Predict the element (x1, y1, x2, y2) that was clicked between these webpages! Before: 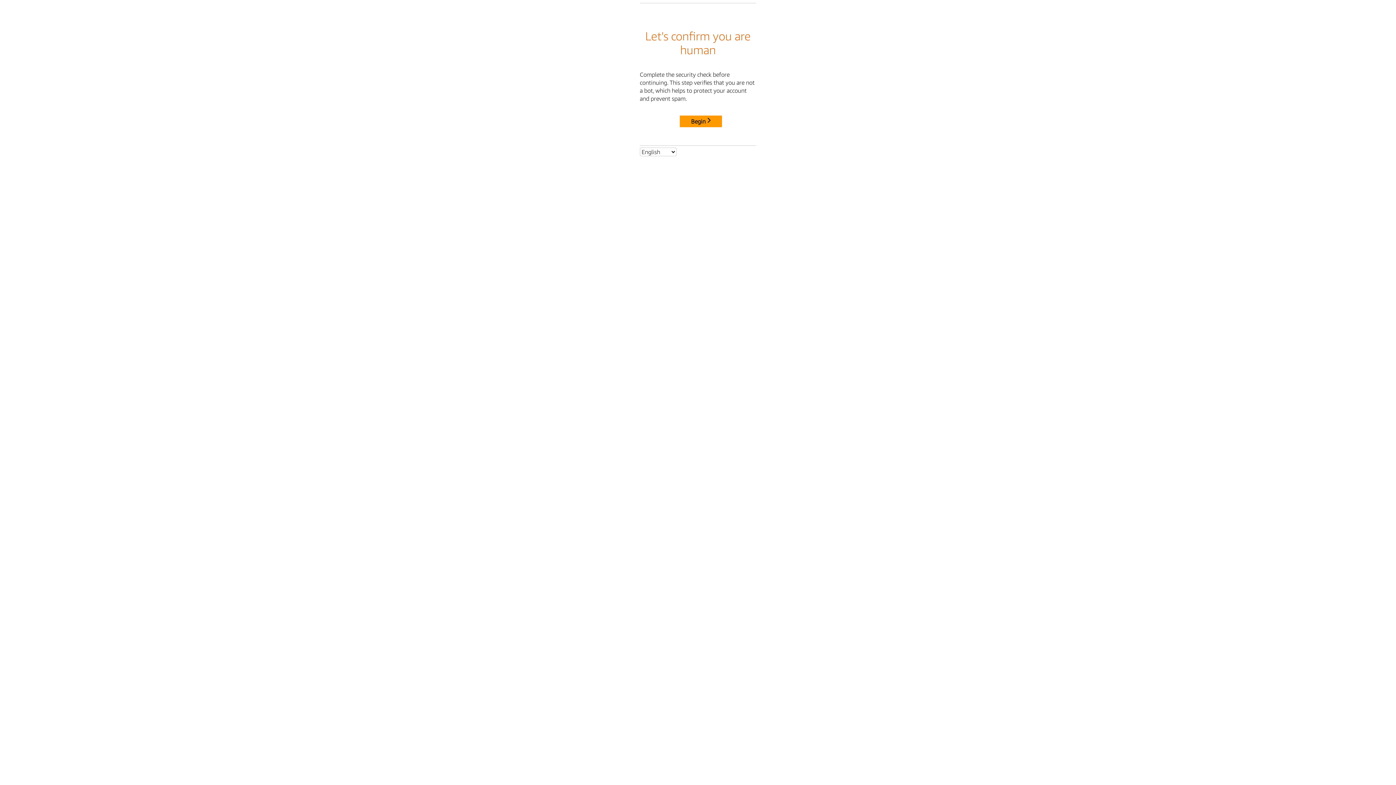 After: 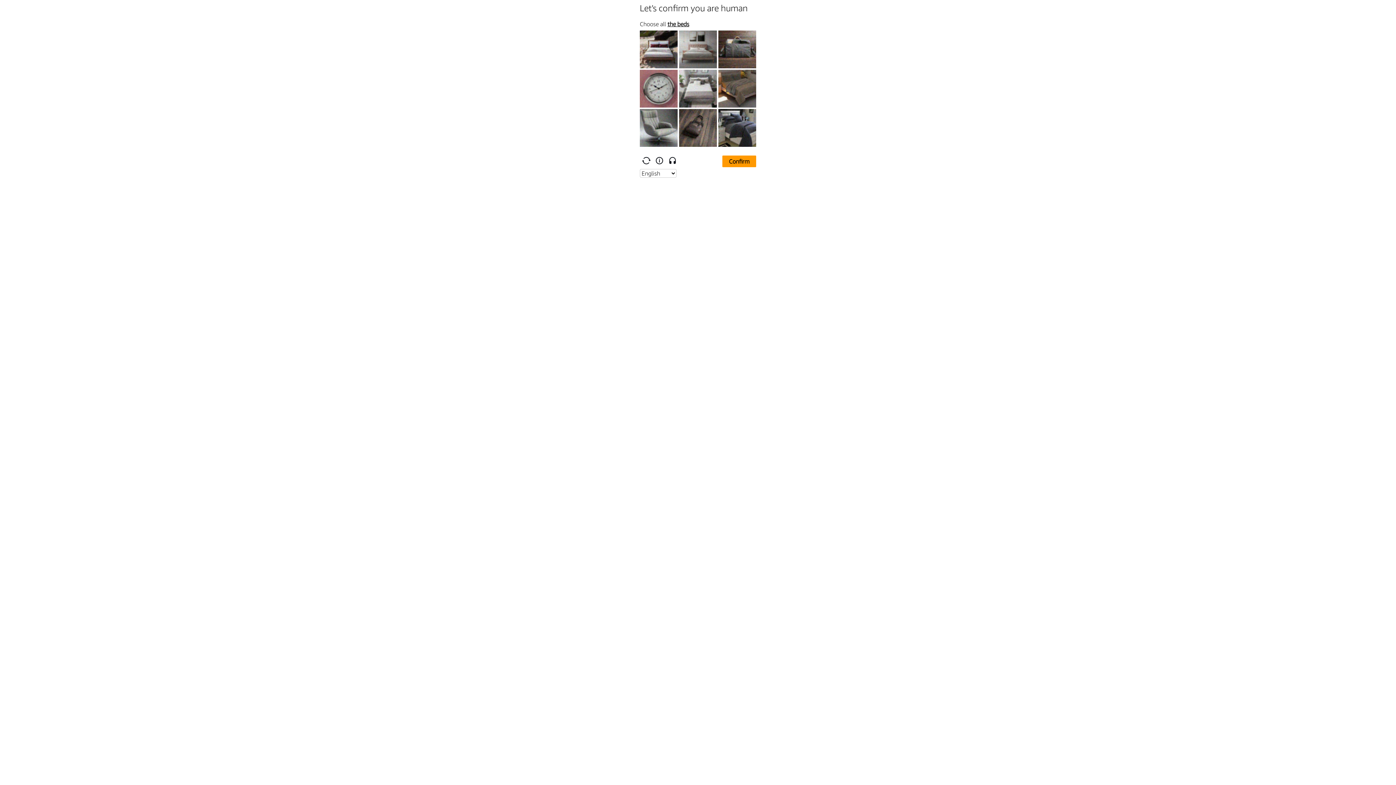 Action: bbox: (680, 115, 722, 127) label: Begin